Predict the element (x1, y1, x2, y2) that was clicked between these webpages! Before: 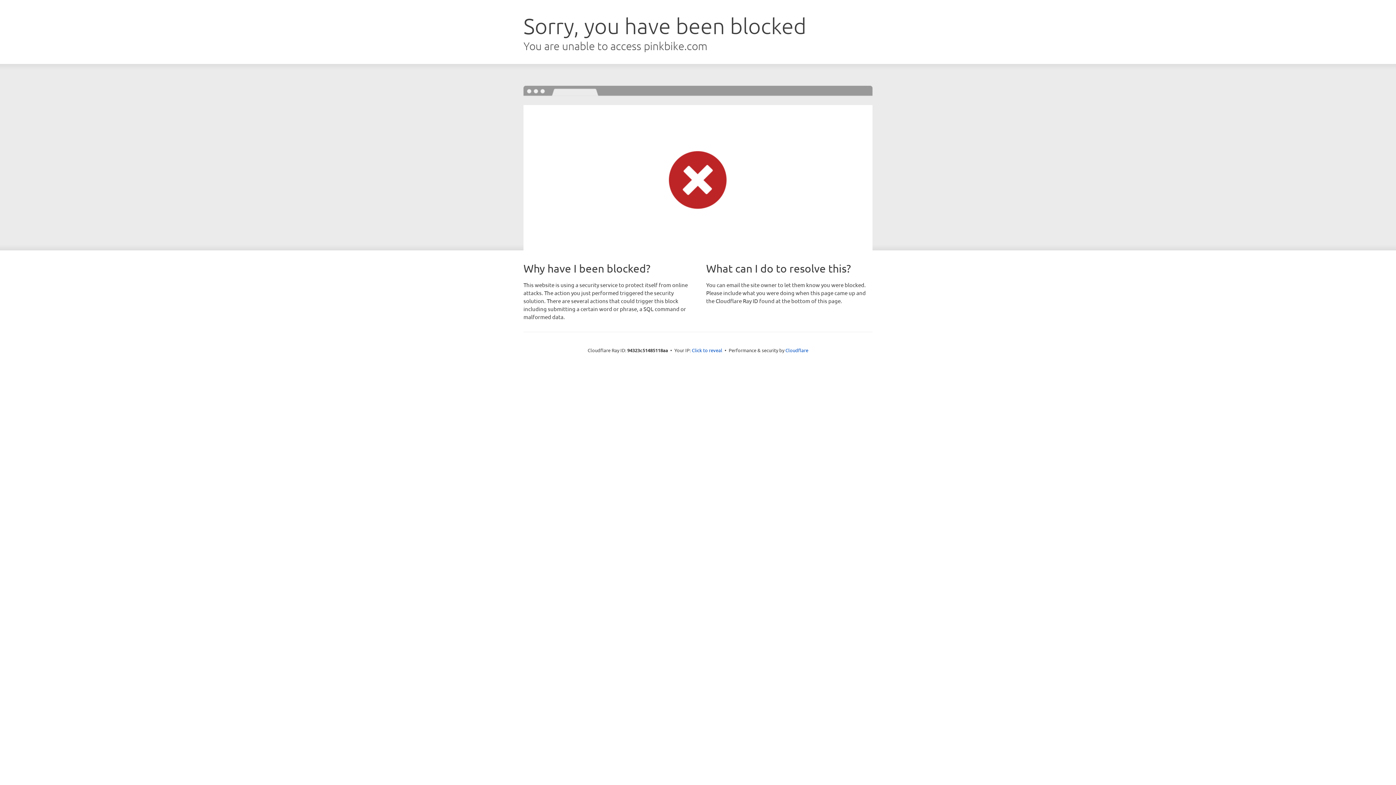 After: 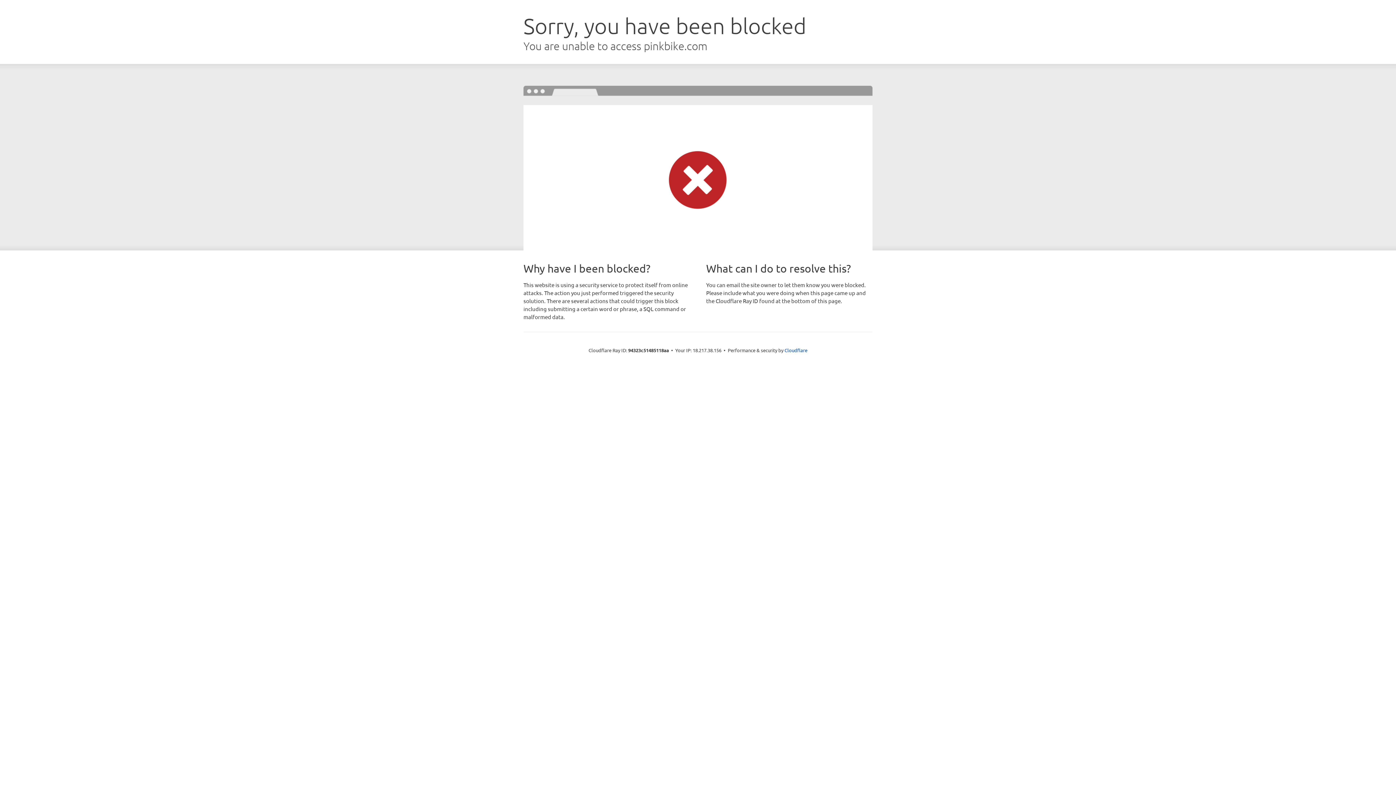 Action: label: Click to reveal bbox: (692, 346, 722, 353)